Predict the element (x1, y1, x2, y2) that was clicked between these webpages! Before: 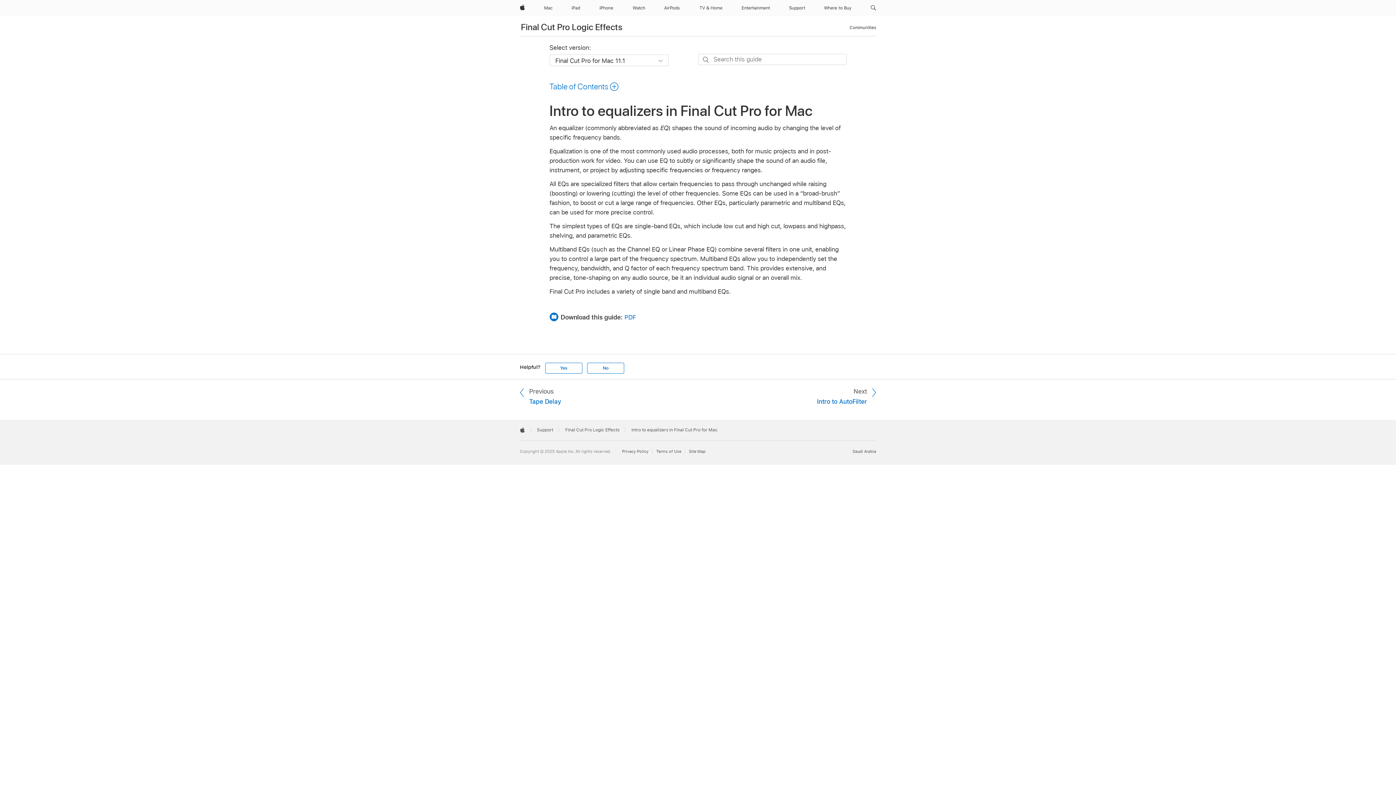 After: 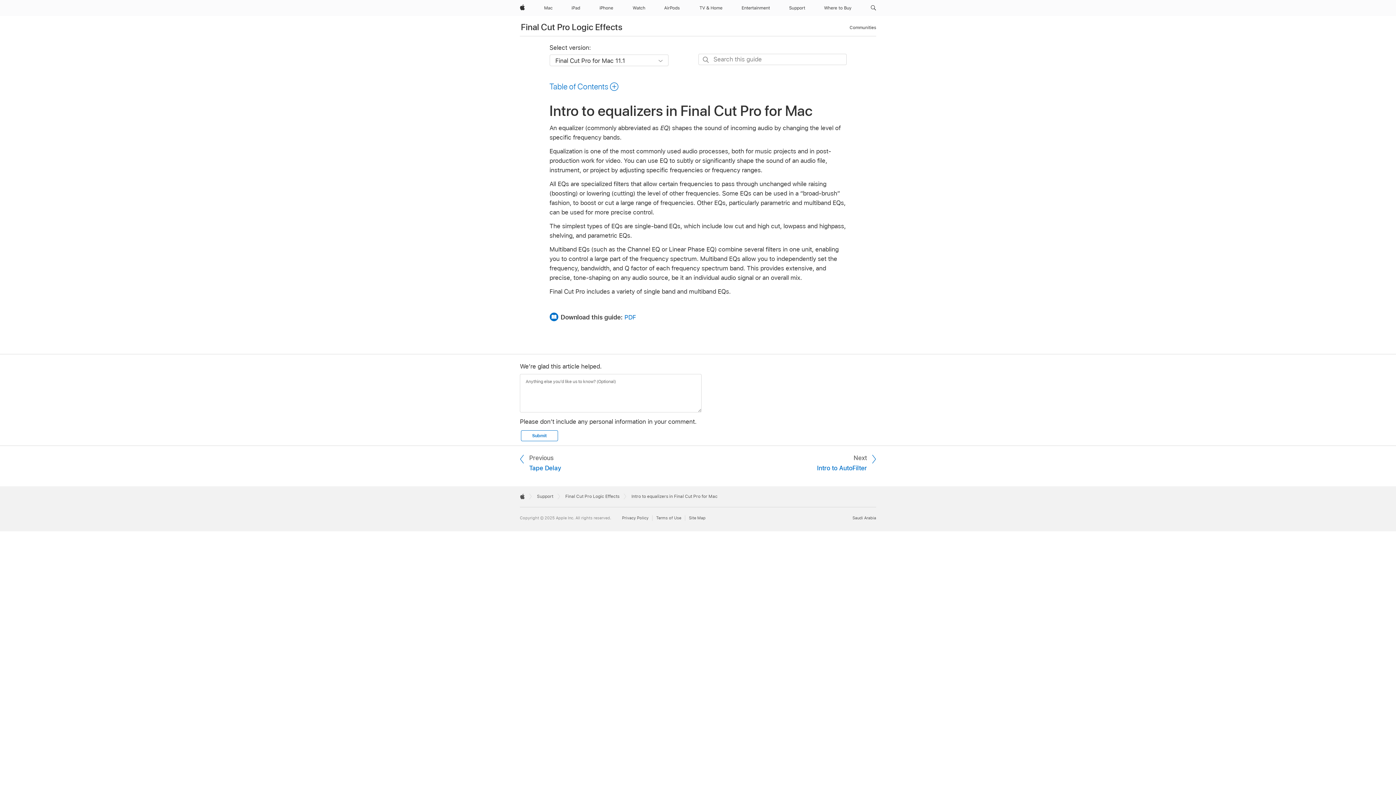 Action: label: Yes bbox: (545, 362, 582, 373)